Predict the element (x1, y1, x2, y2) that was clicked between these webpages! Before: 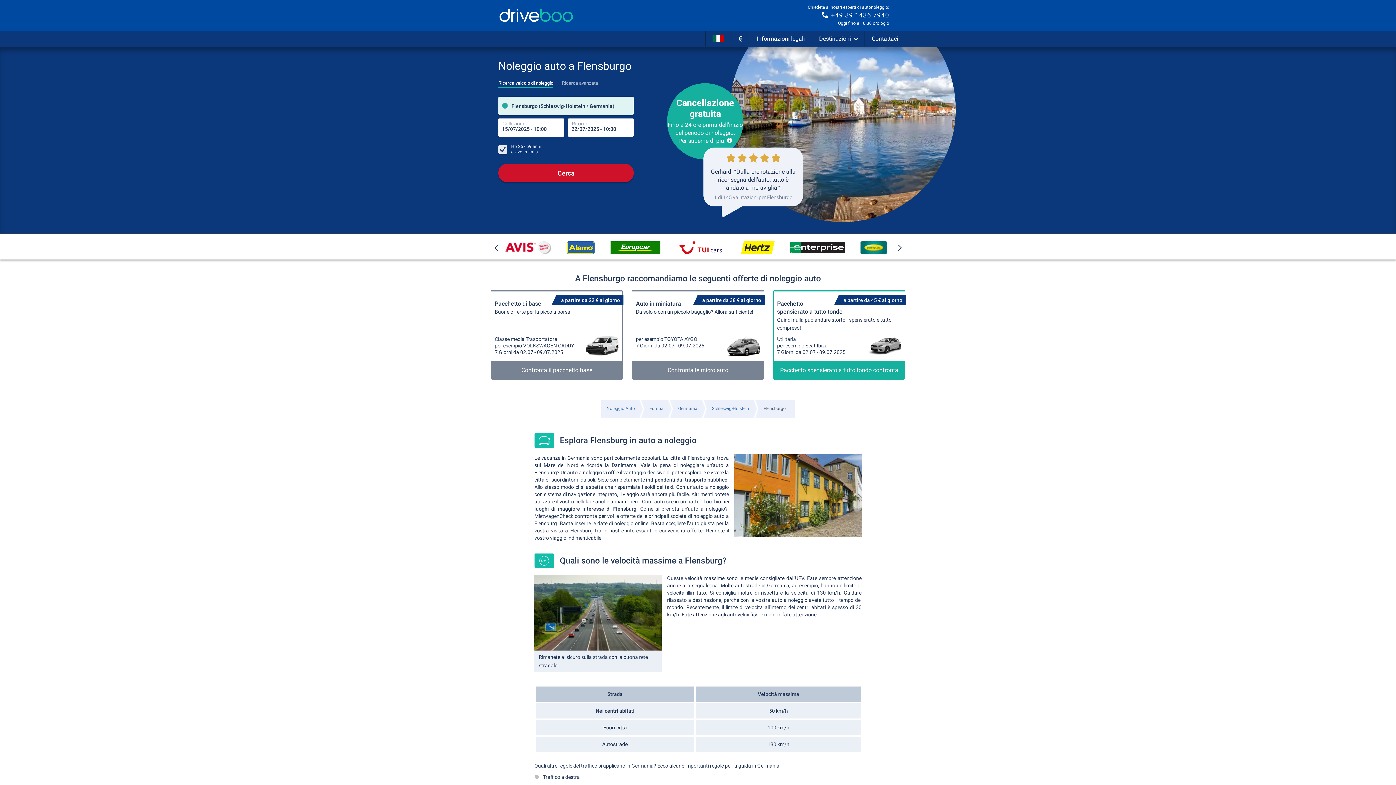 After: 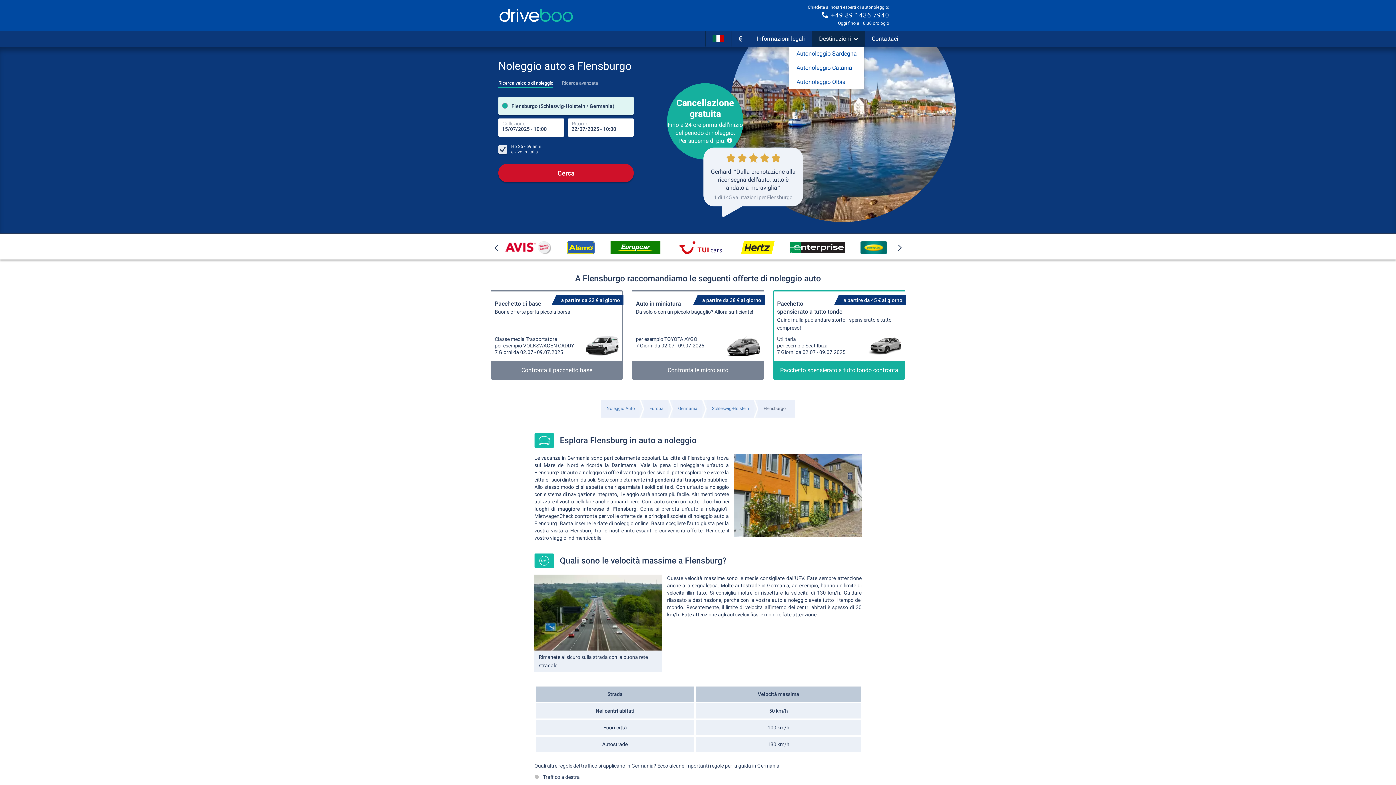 Action: bbox: (812, 31, 864, 46) label: Destinazioni